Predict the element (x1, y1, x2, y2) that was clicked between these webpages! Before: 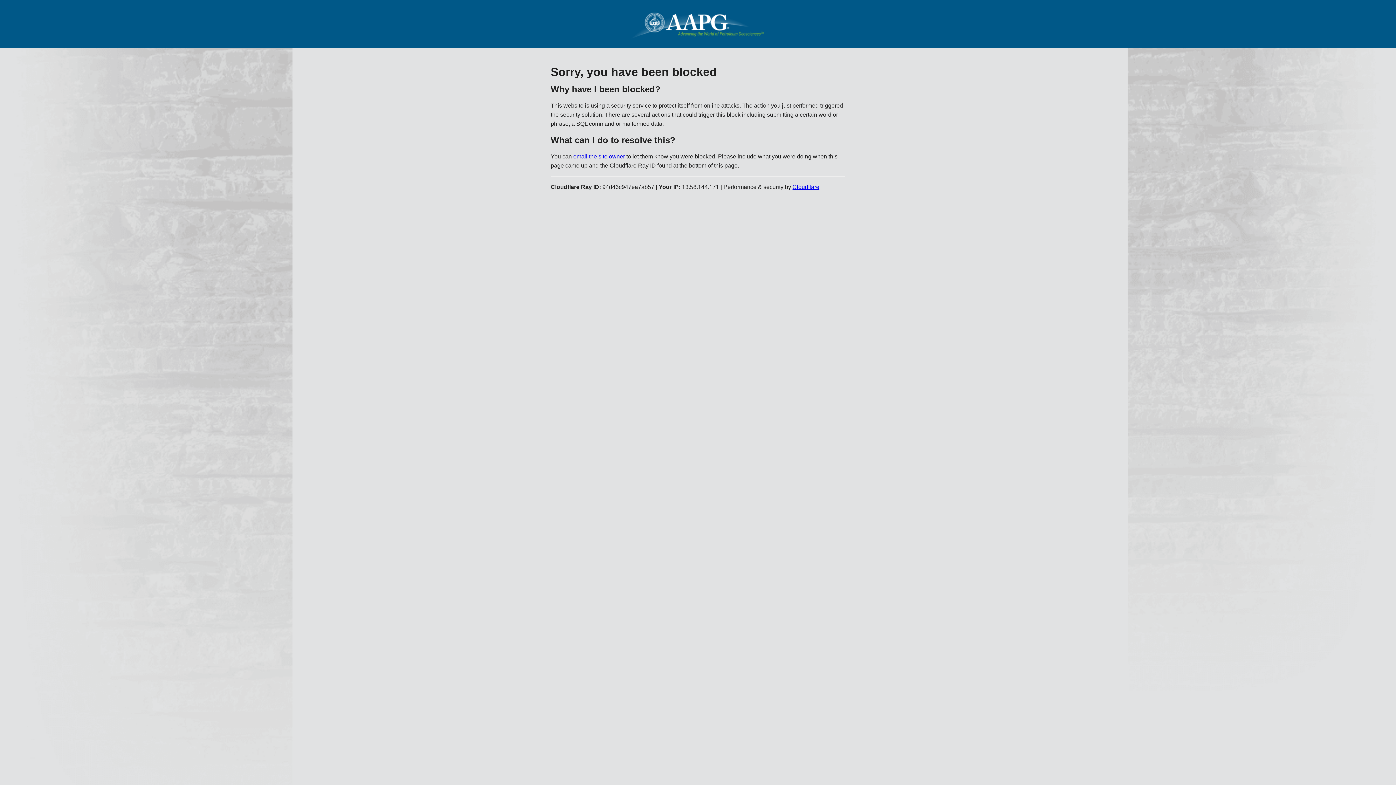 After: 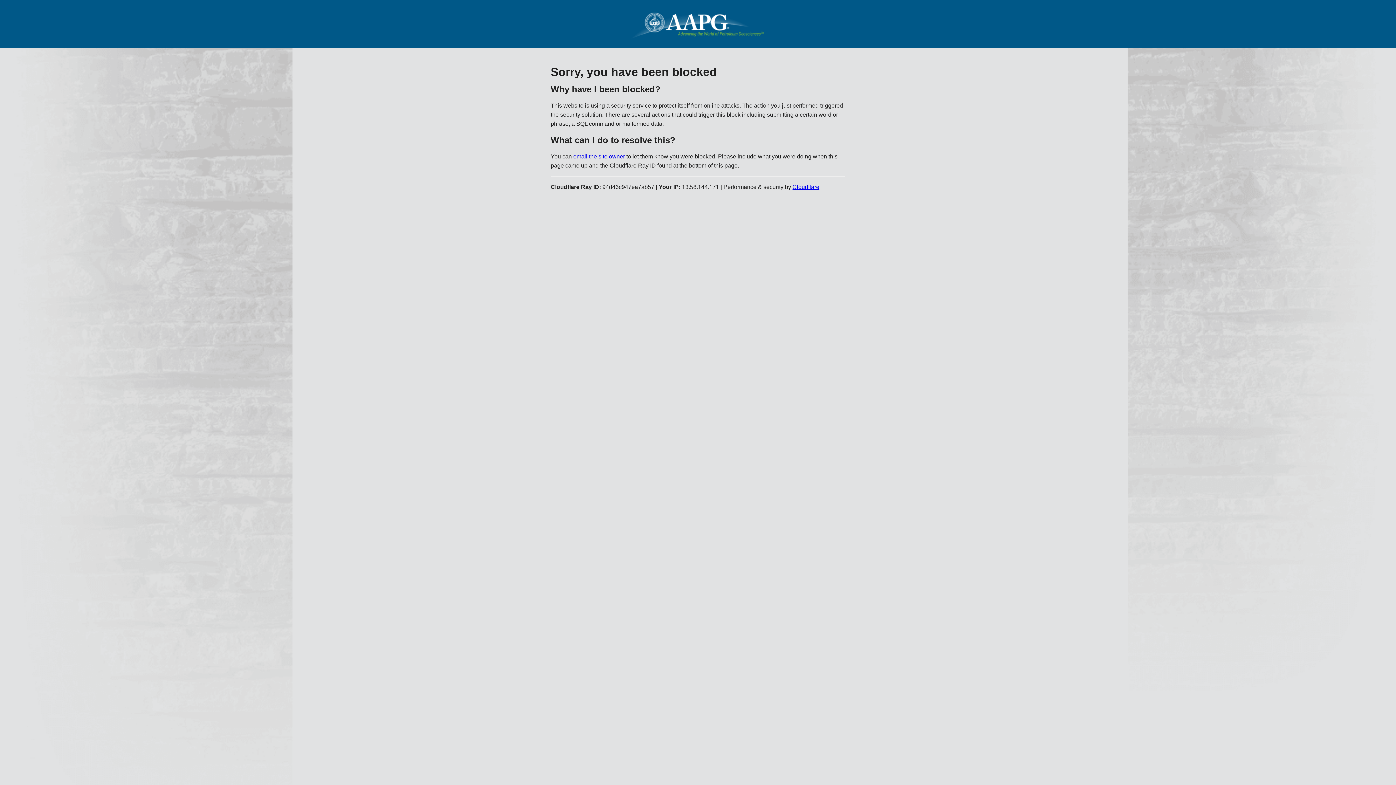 Action: bbox: (792, 183, 819, 190) label: Cloudflare